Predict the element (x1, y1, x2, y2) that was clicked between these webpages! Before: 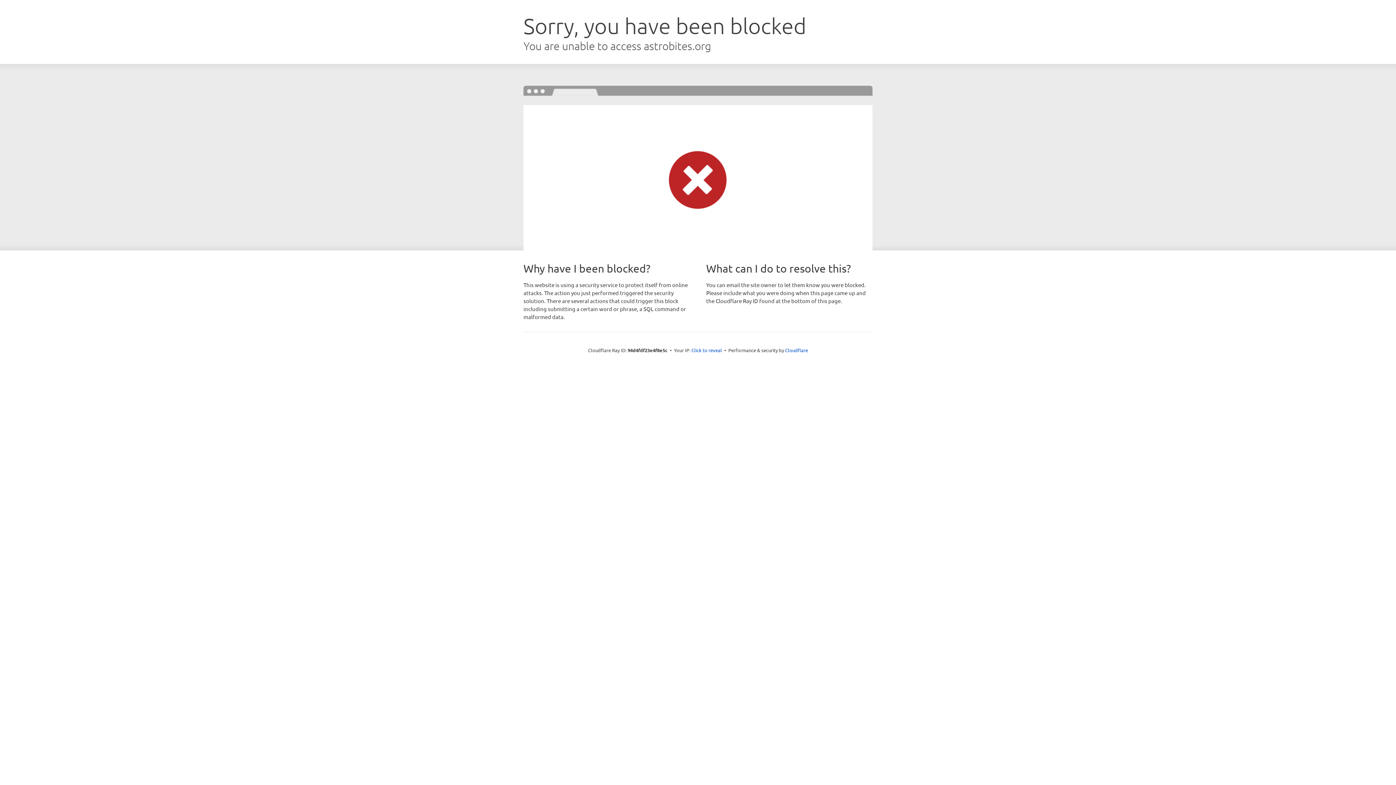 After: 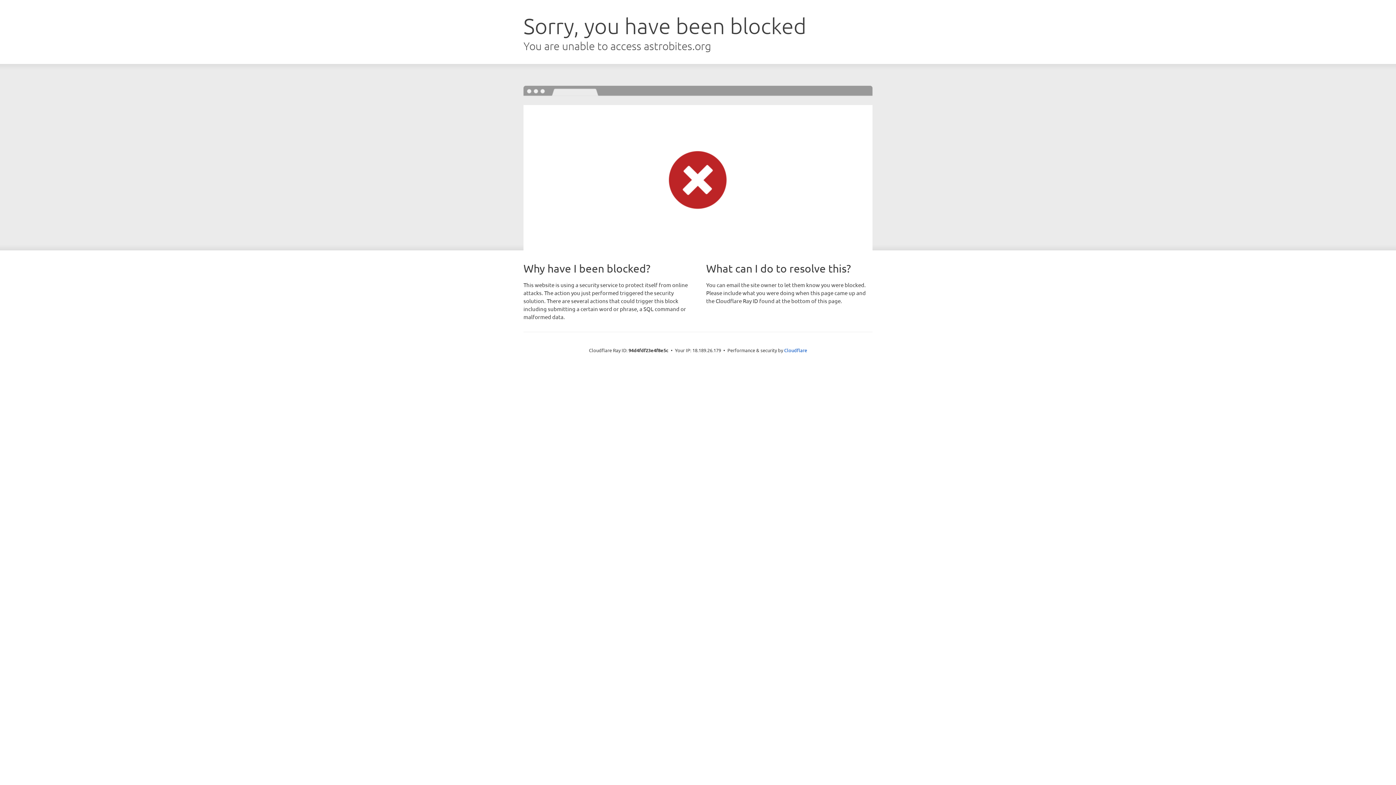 Action: label: Click to reveal bbox: (691, 346, 722, 353)